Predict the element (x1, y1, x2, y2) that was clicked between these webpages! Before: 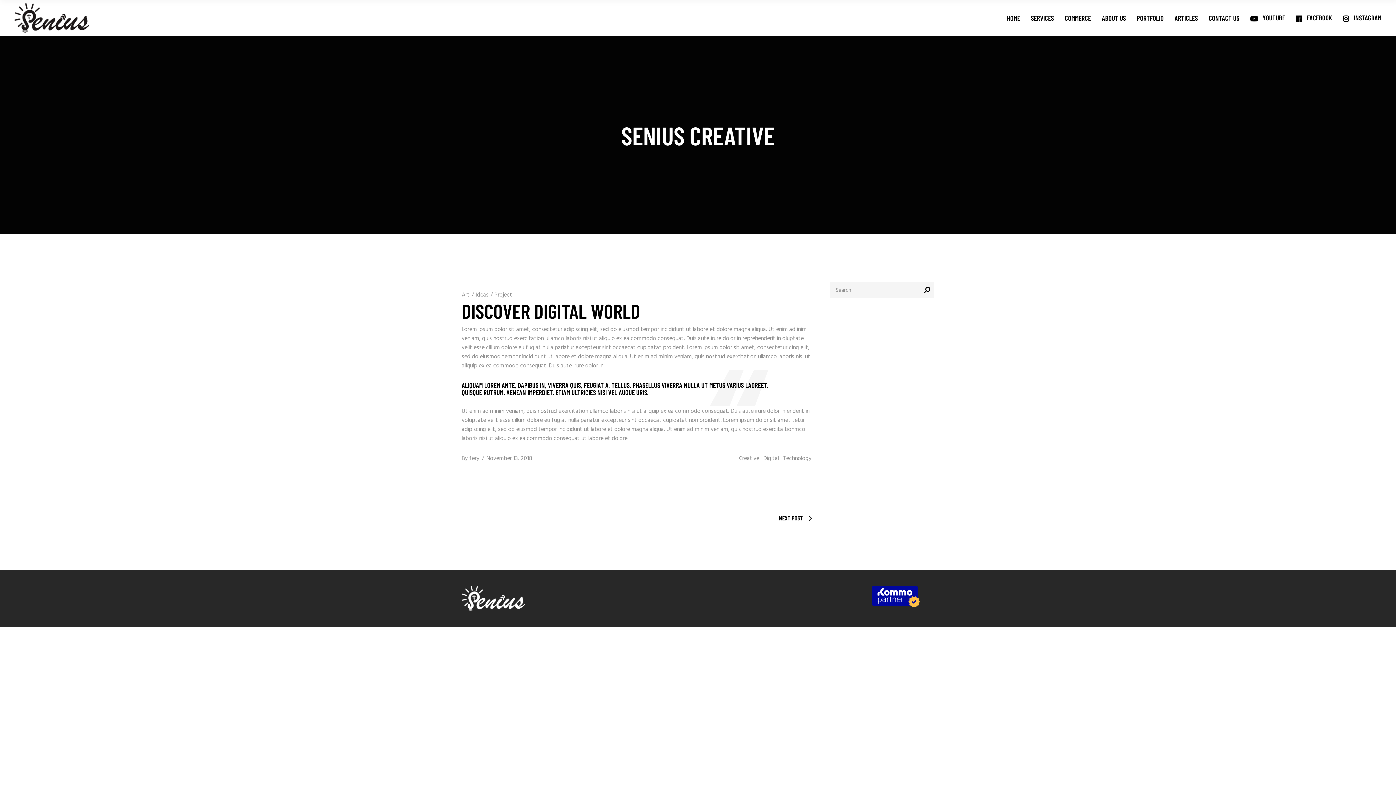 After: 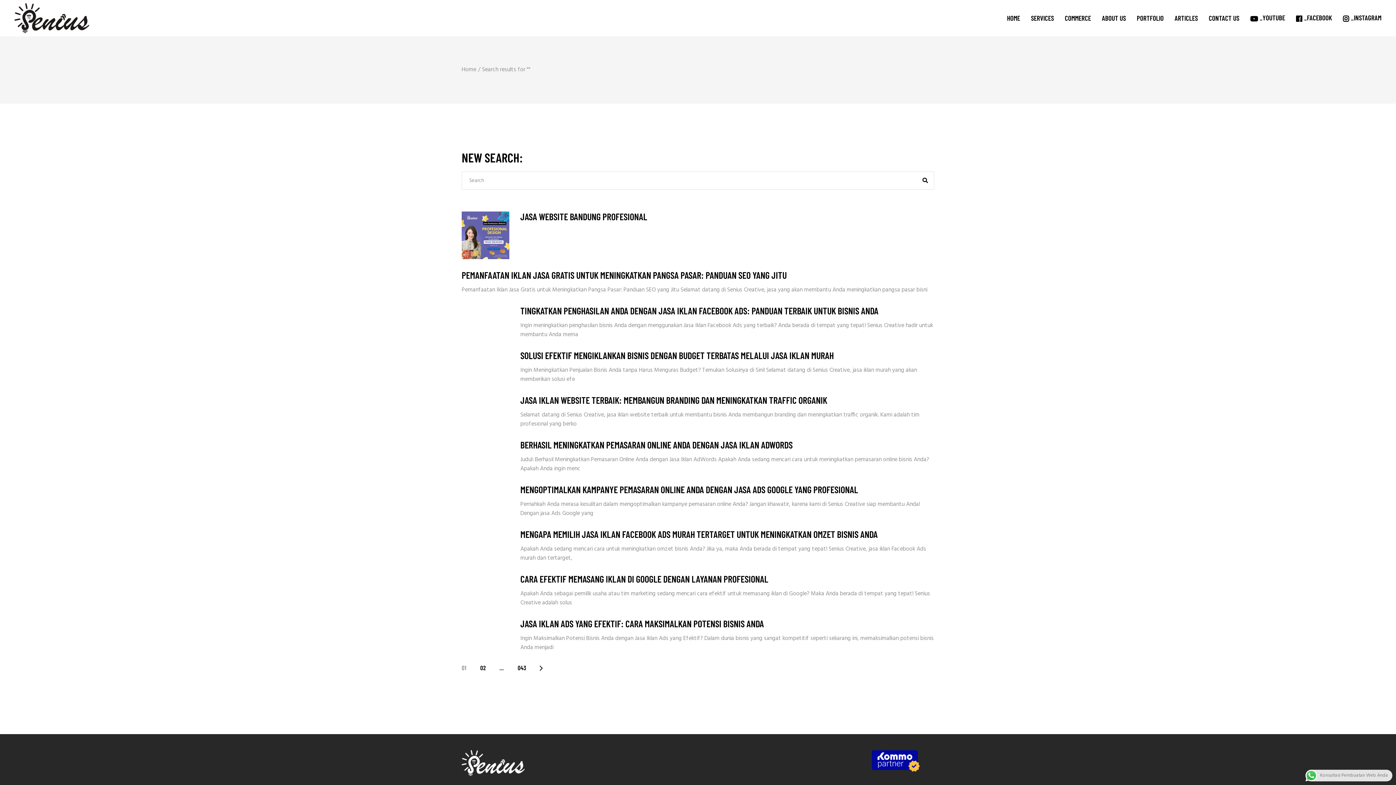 Action: bbox: (920, 281, 934, 298)